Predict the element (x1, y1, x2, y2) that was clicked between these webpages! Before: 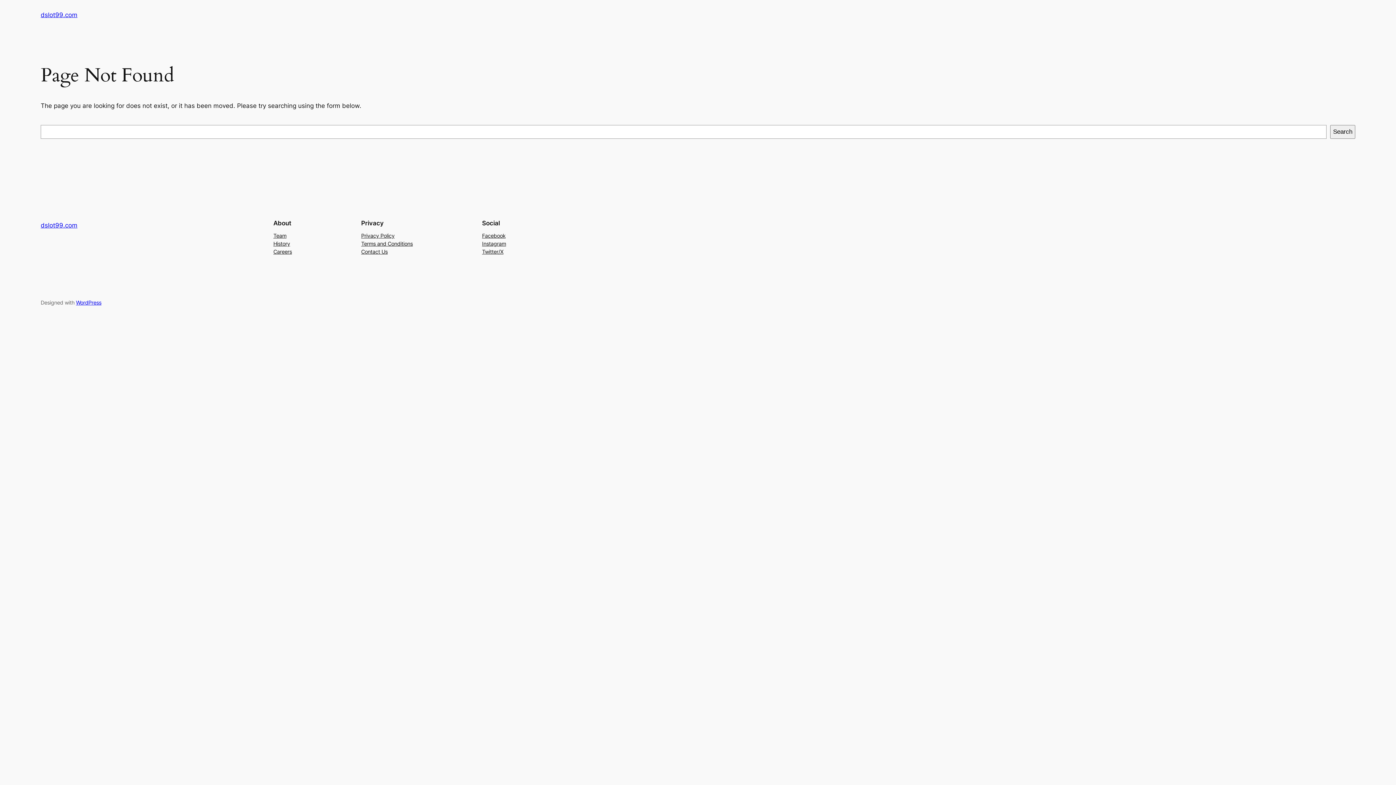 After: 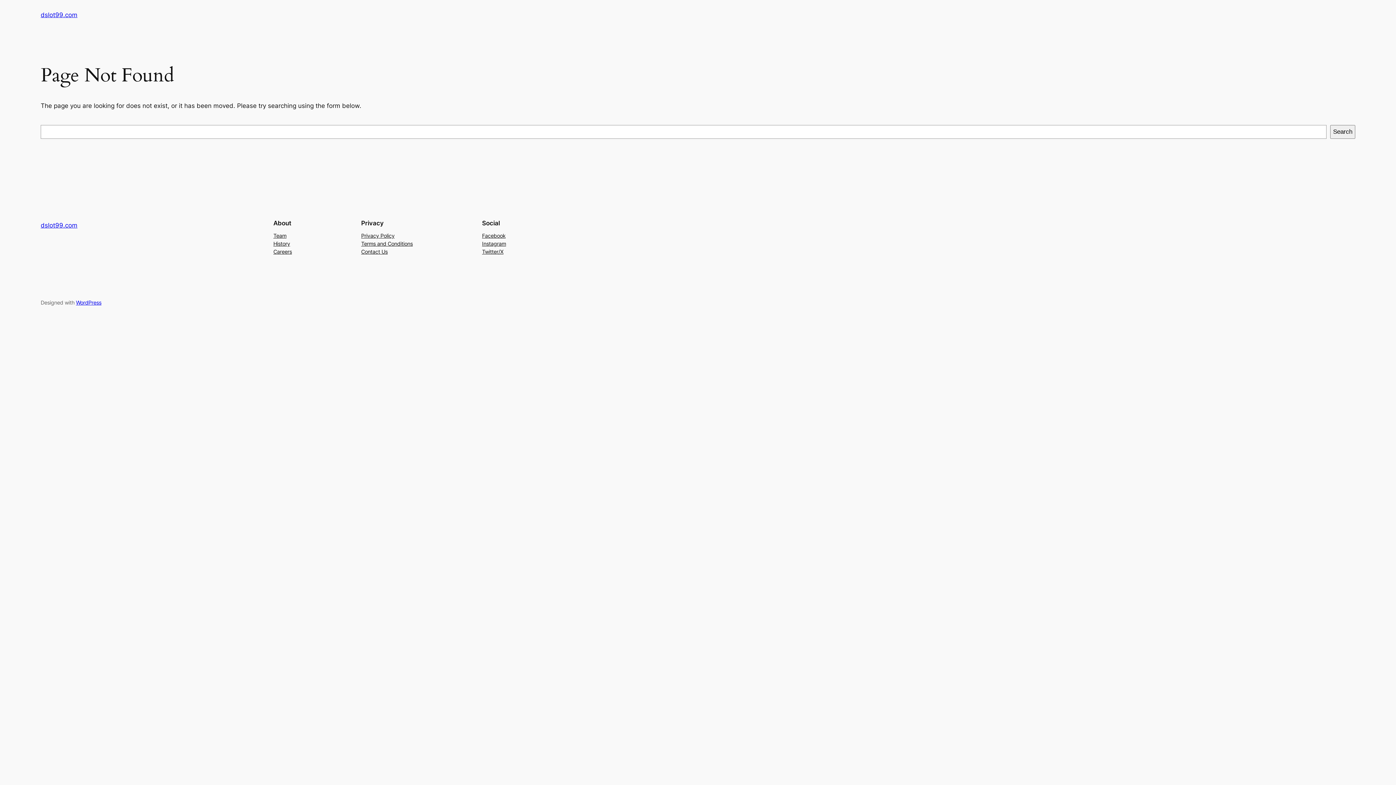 Action: label: Team bbox: (273, 231, 286, 239)